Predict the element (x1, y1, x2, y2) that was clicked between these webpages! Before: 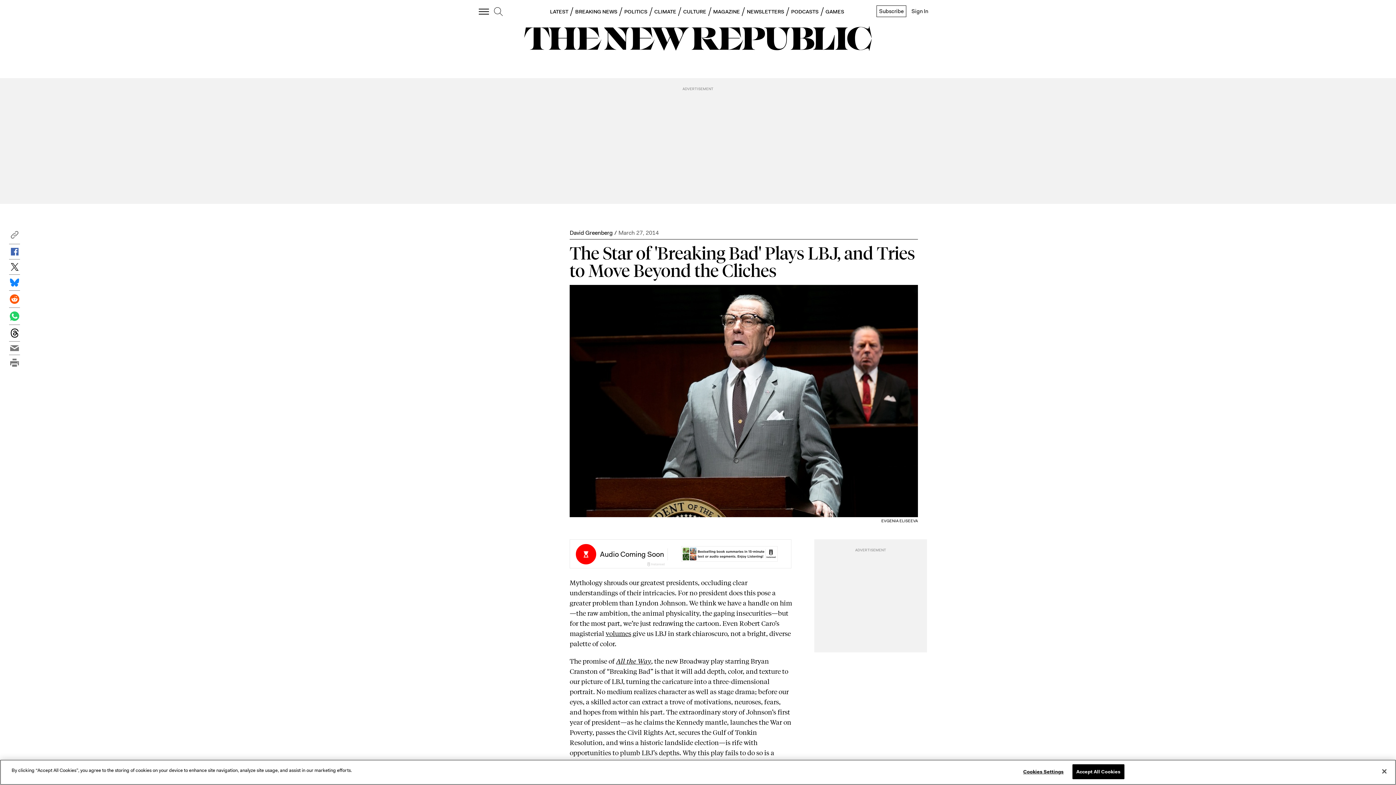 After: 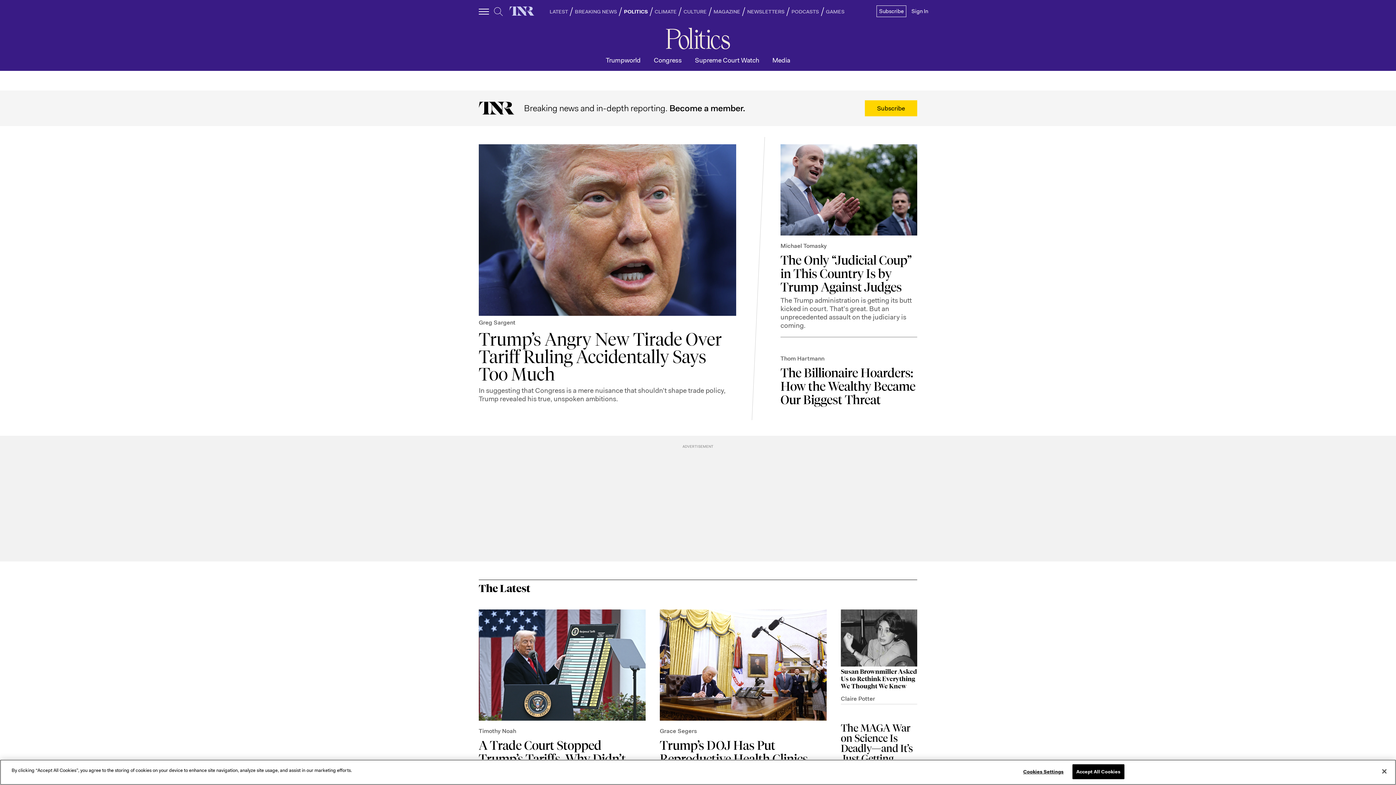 Action: bbox: (624, 8, 647, 14) label: POLITICS